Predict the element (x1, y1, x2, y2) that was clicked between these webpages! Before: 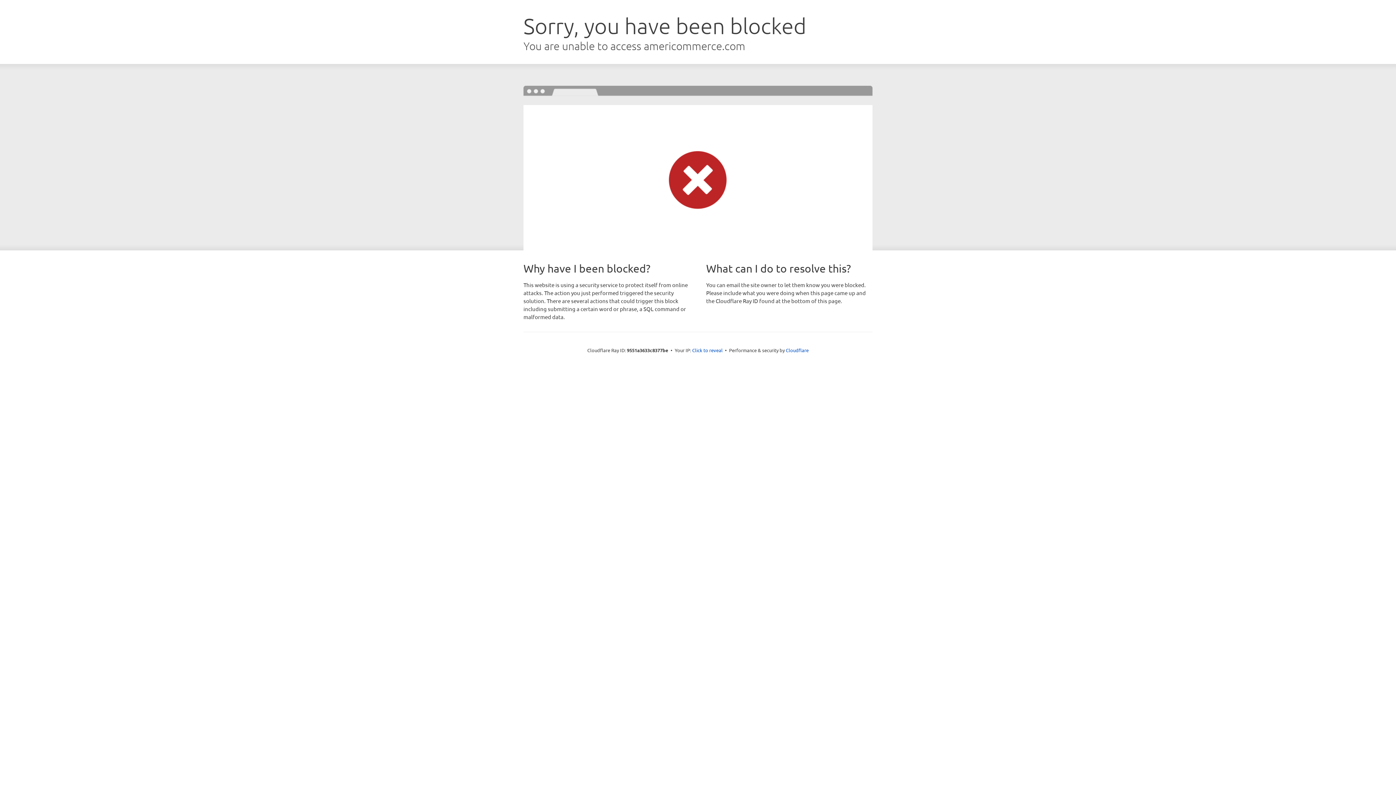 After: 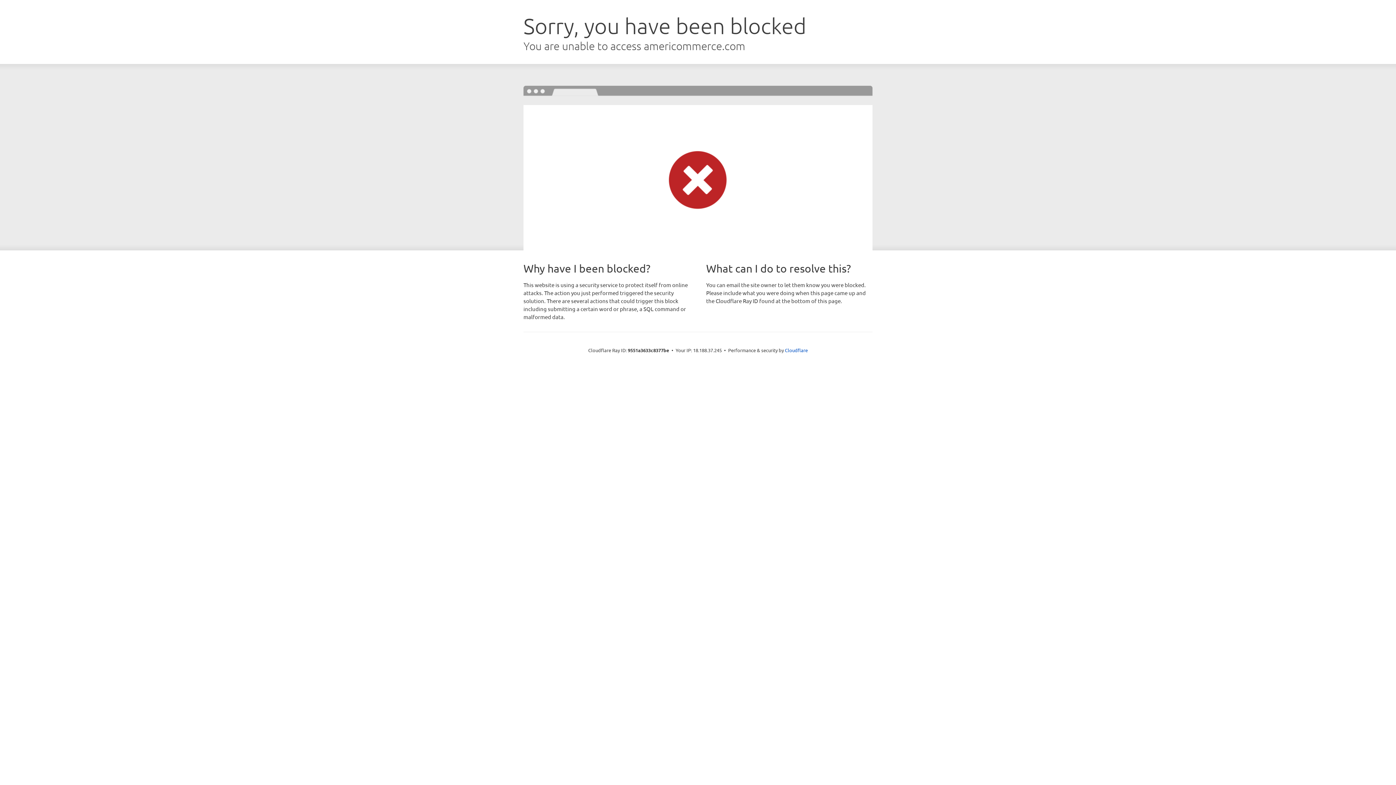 Action: bbox: (692, 346, 722, 353) label: Click to reveal